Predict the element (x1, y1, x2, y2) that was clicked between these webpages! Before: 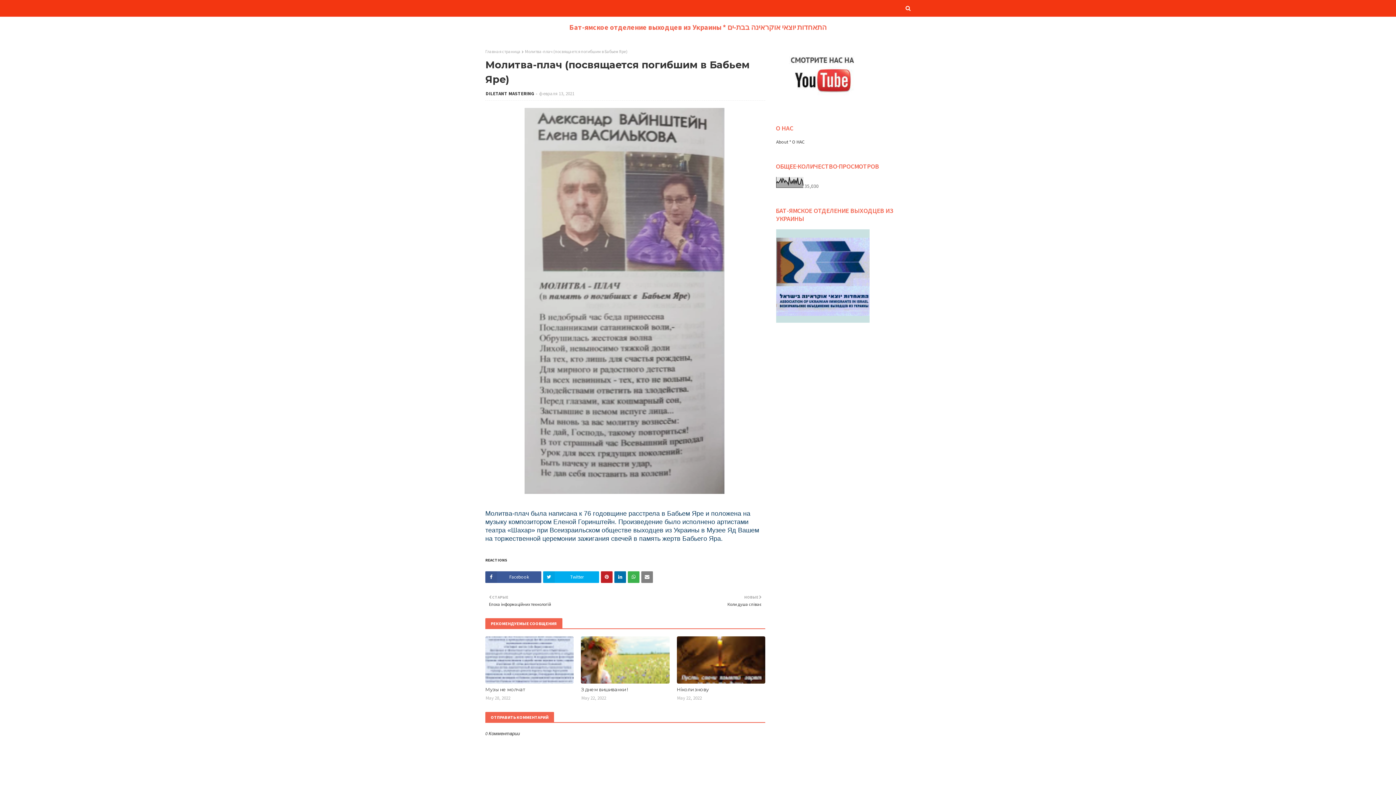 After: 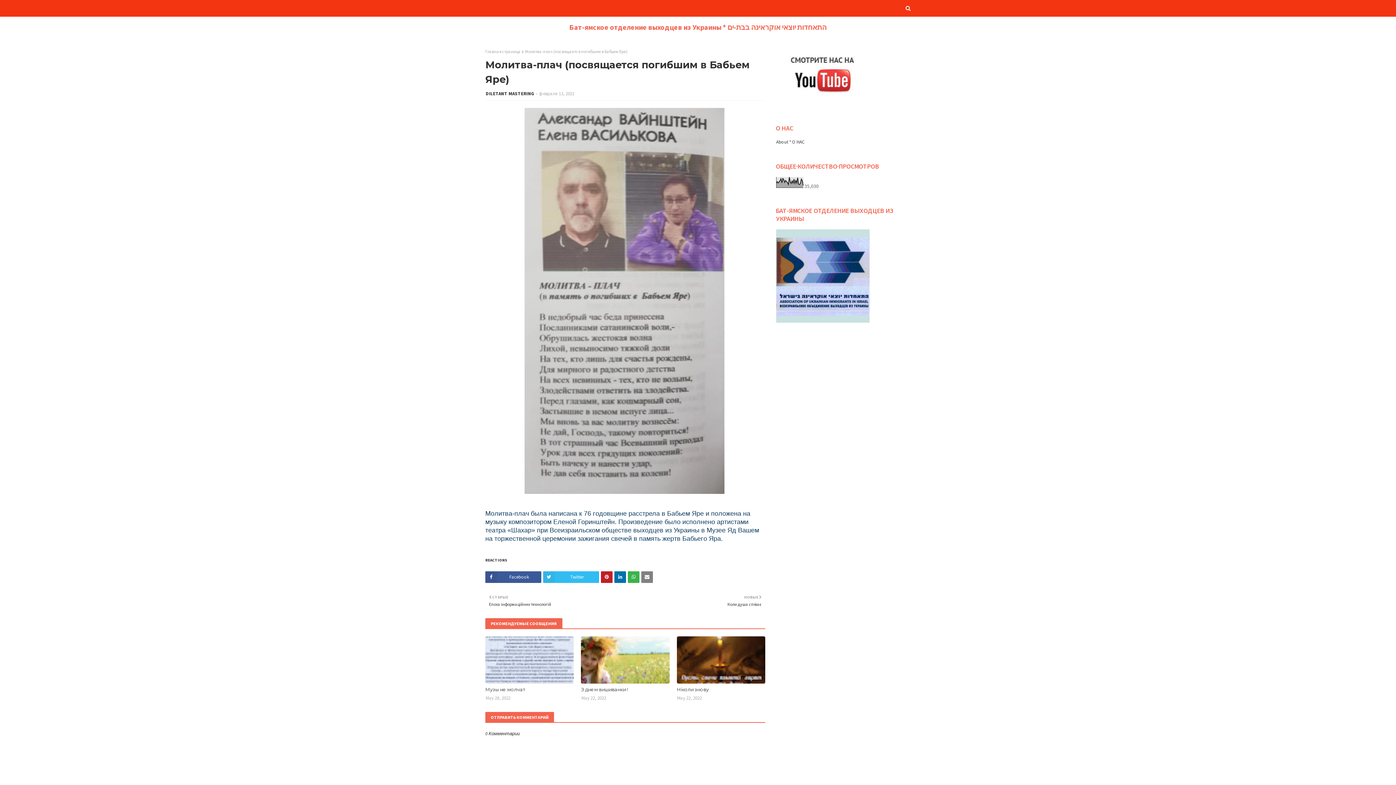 Action: bbox: (543, 571, 599, 583) label: Twitter